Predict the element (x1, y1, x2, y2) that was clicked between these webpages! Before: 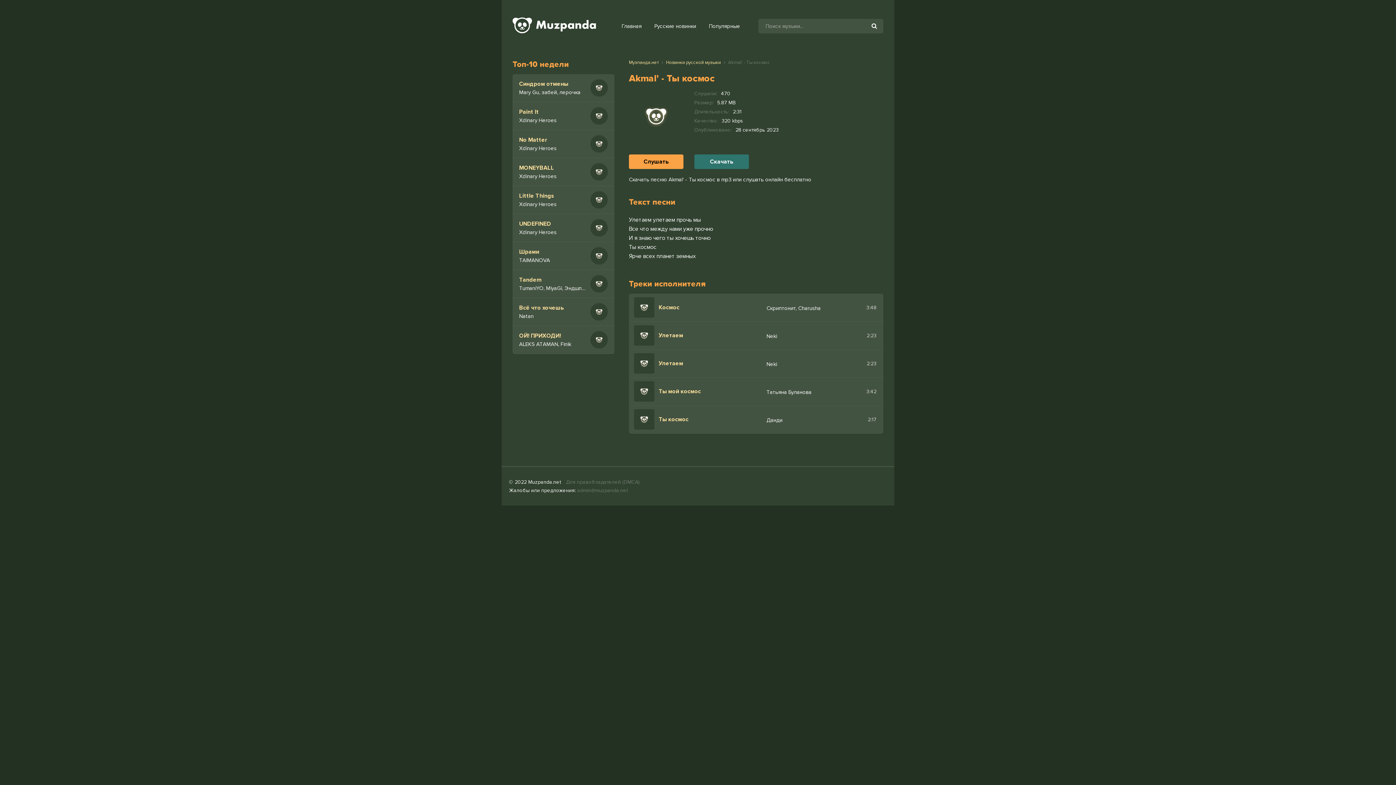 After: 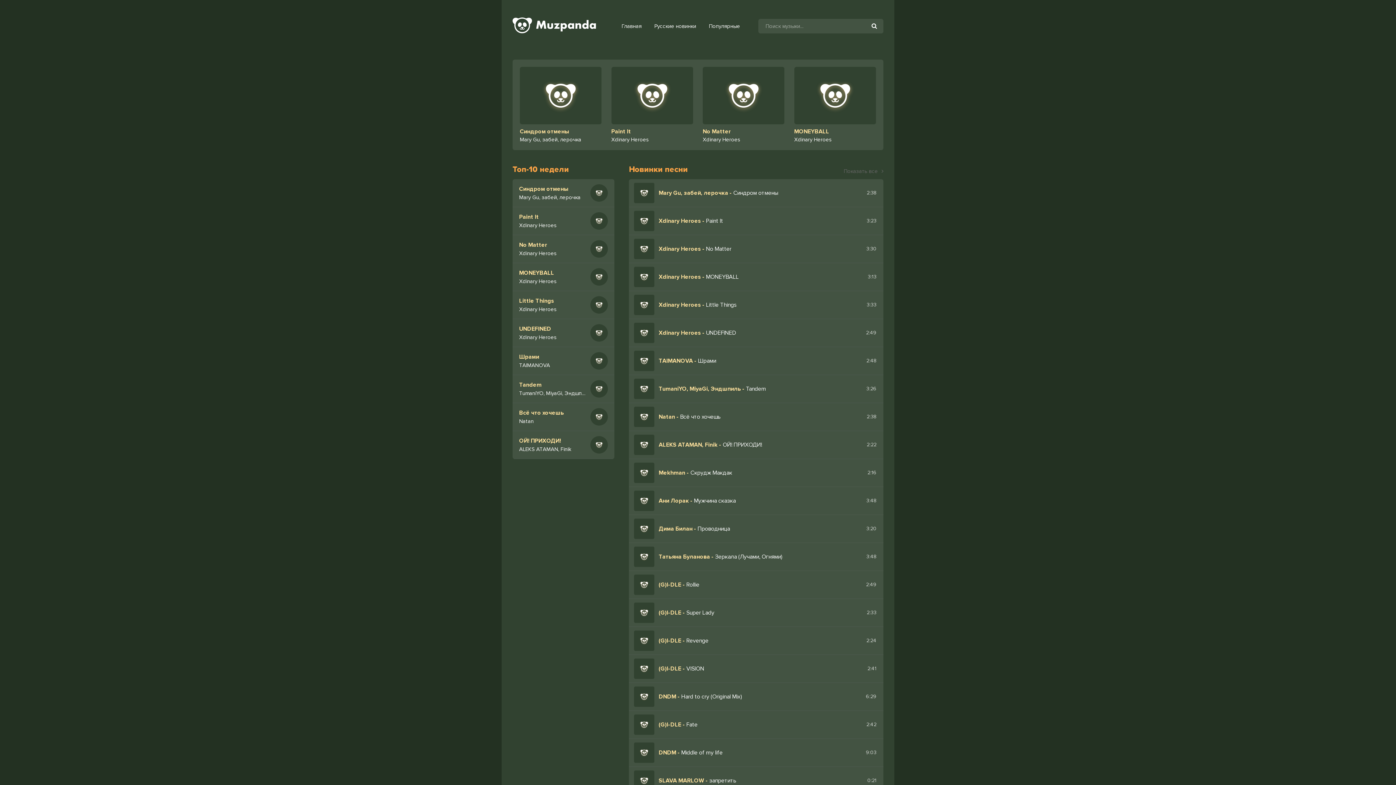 Action: bbox: (512, 14, 596, 37)